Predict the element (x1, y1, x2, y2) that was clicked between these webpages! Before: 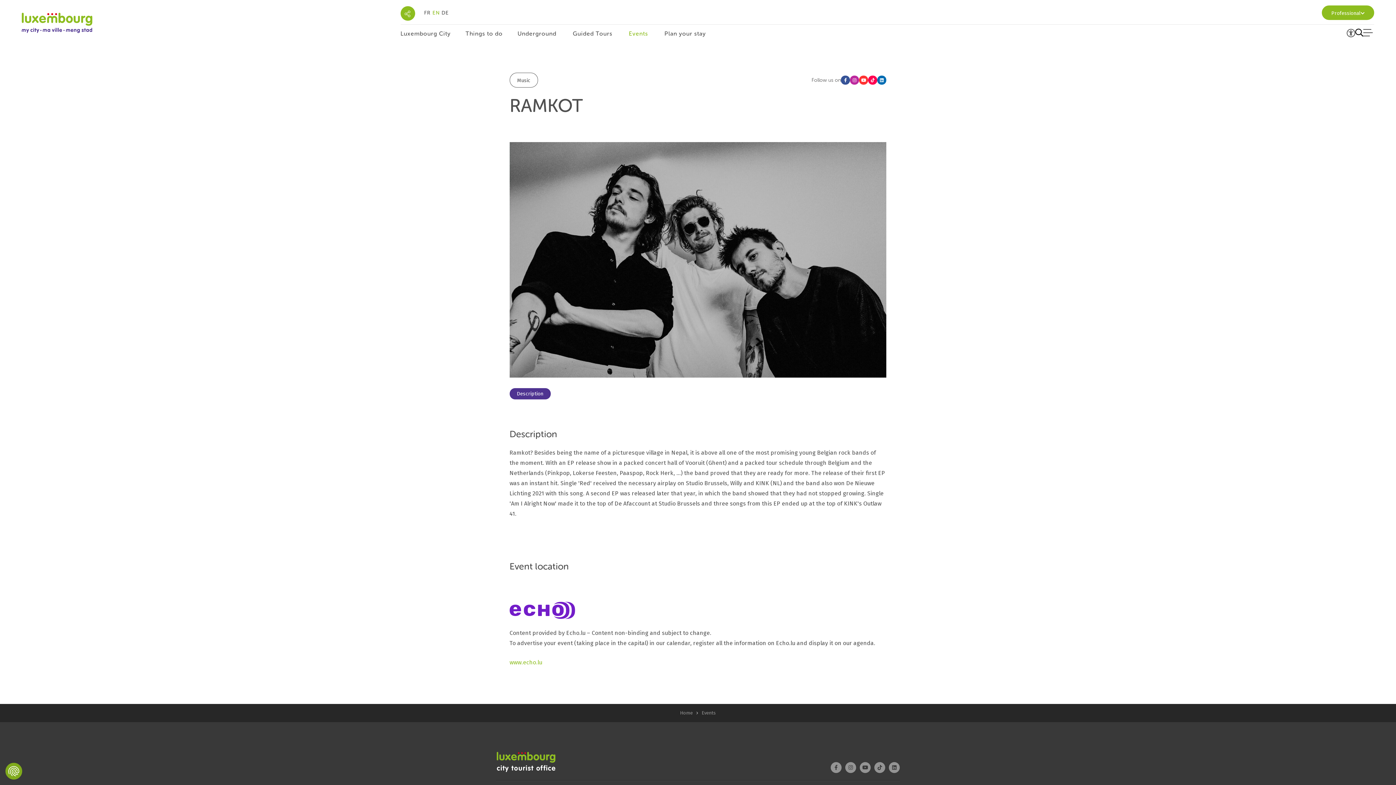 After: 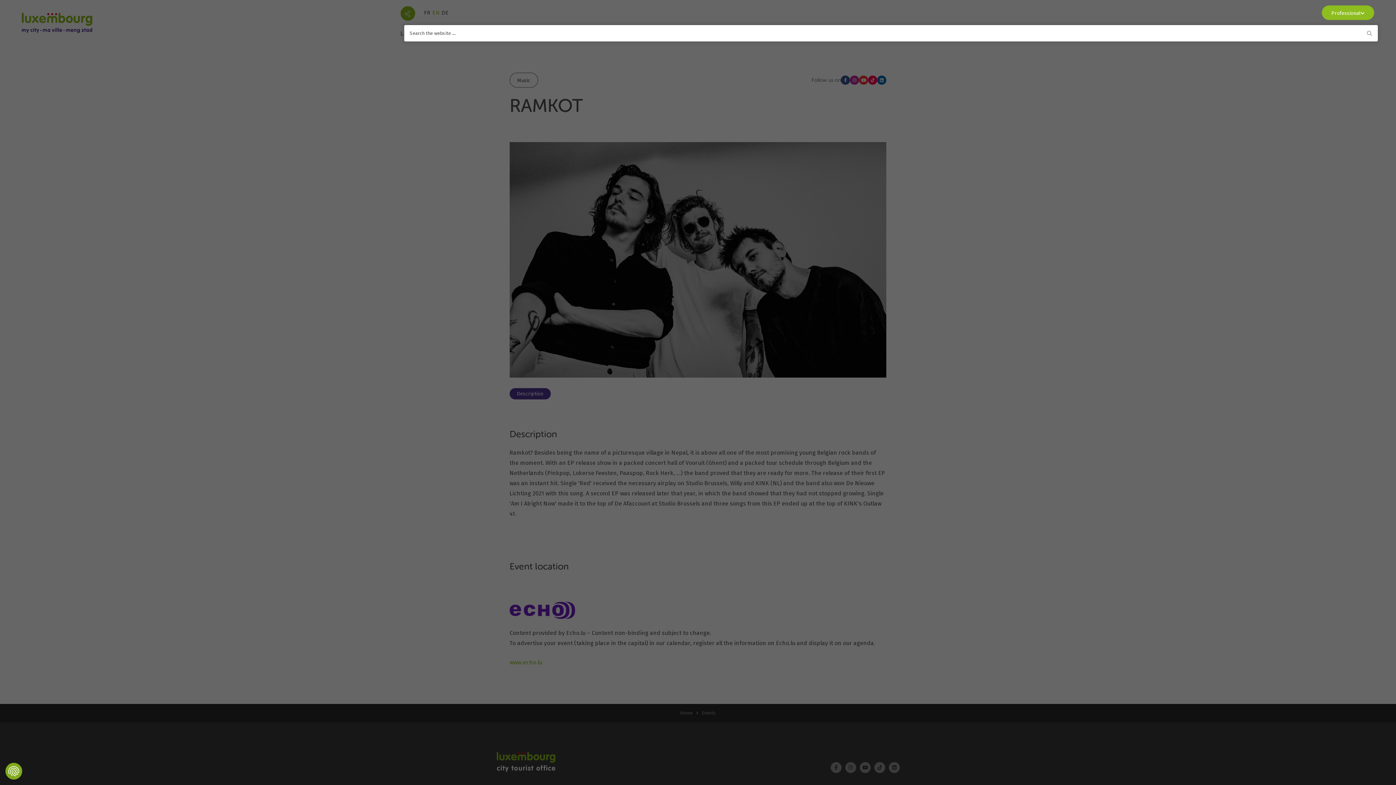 Action: bbox: (1355, 28, 1363, 38)